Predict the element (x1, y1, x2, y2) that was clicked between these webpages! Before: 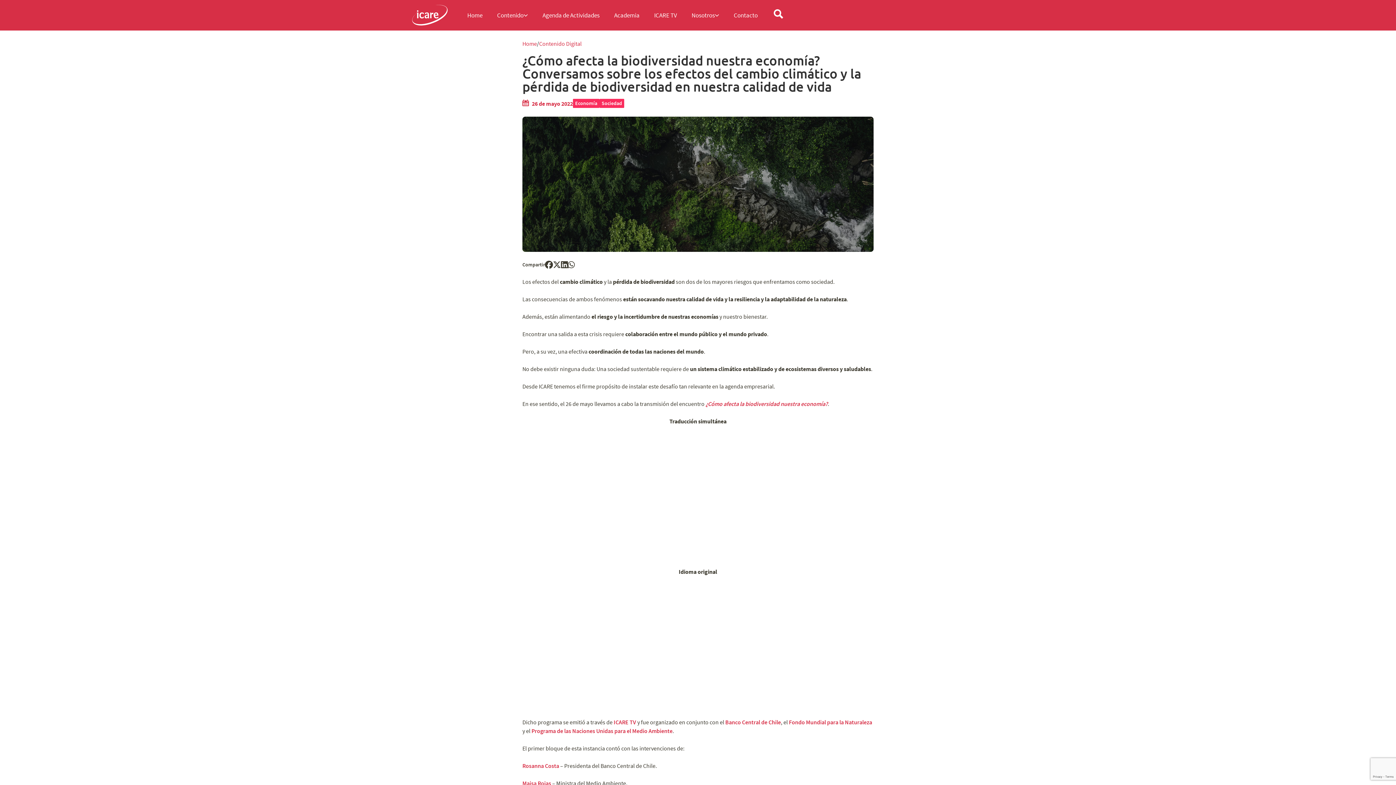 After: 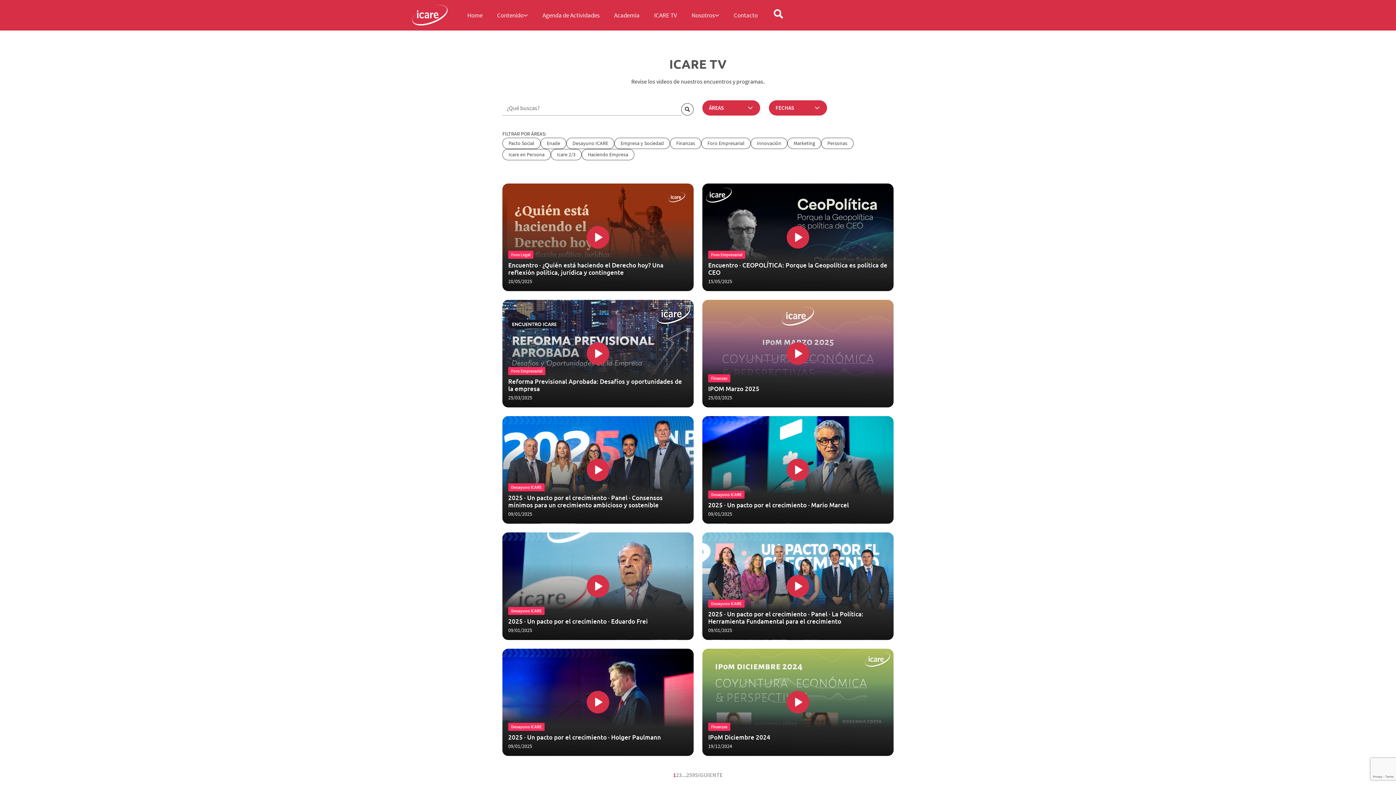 Action: label: ICARE TV bbox: (647, 0, 684, 30)